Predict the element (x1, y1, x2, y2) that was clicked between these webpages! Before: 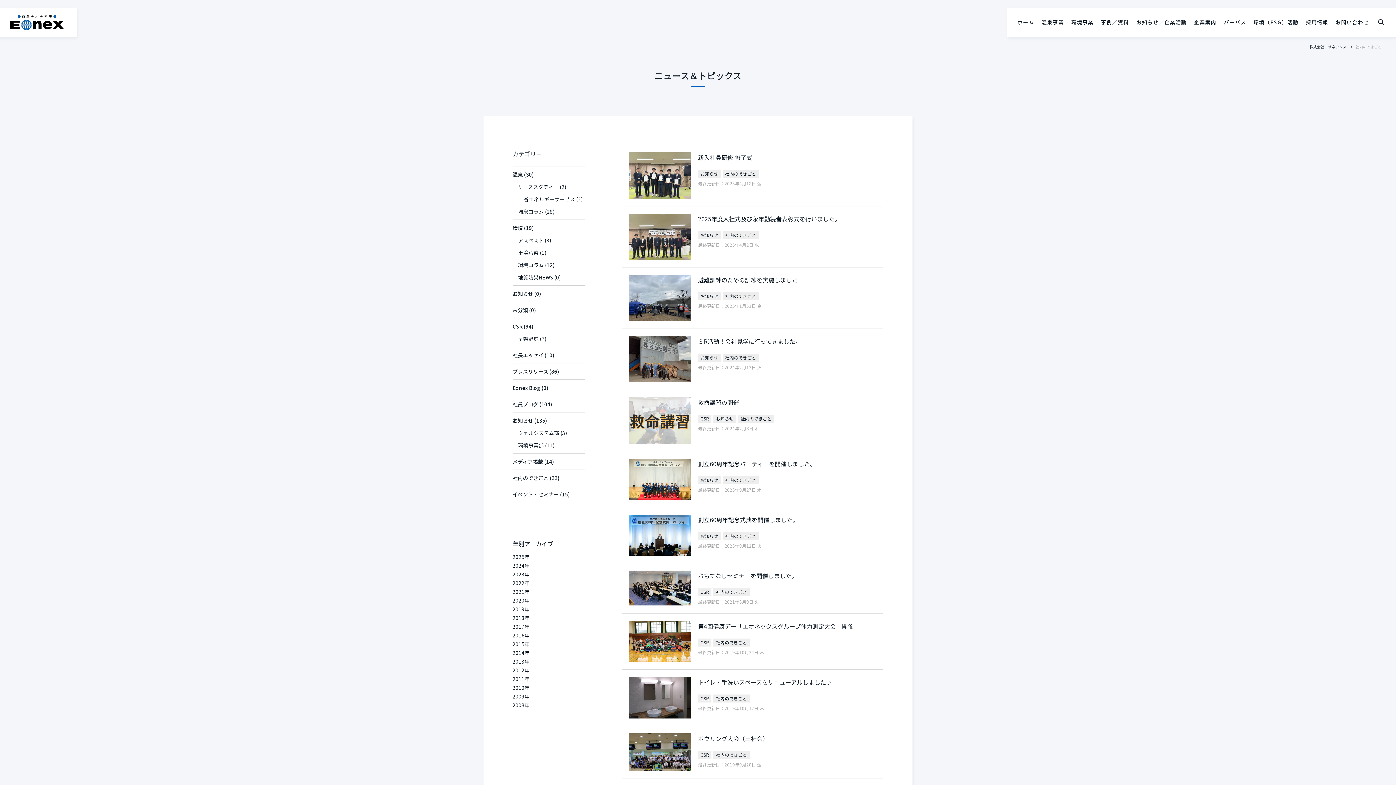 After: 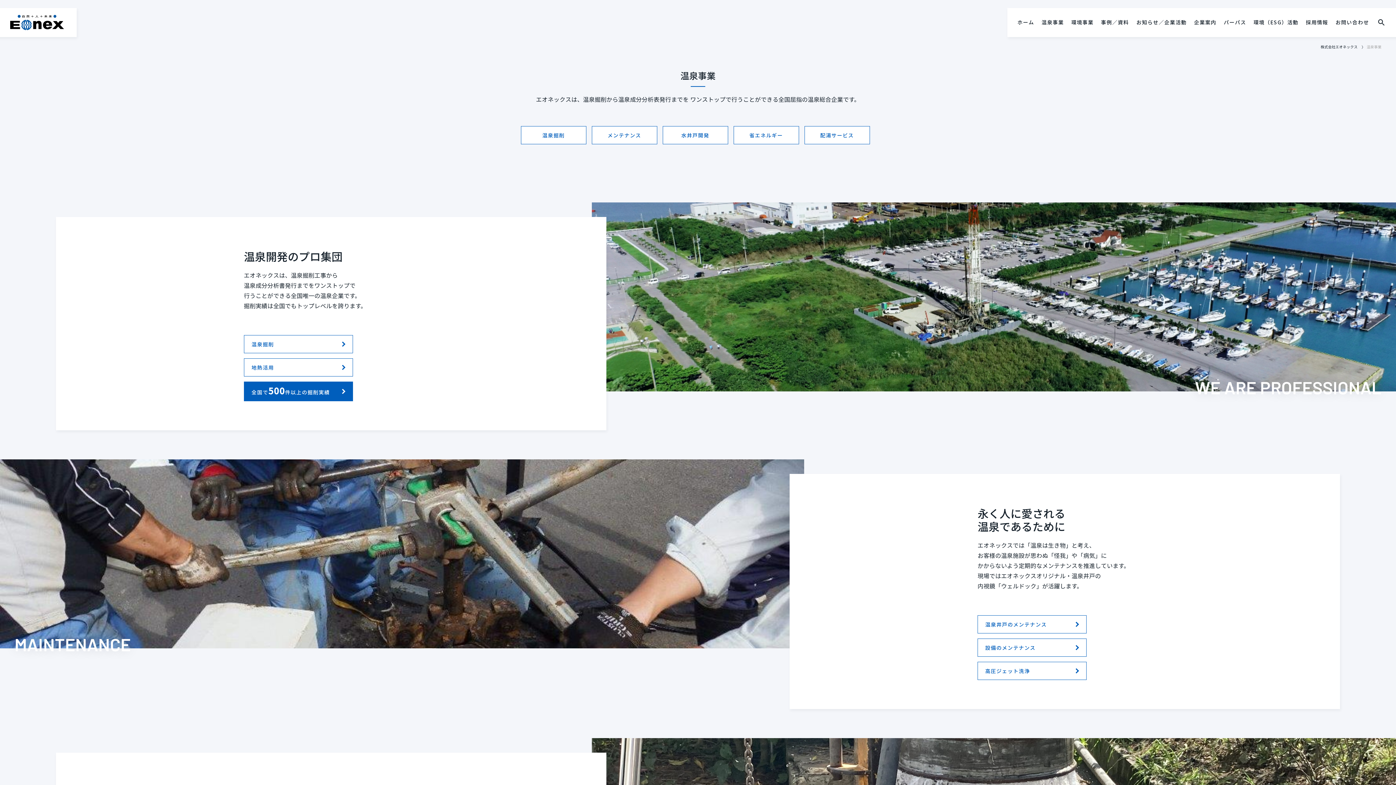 Action: label: 温泉事業 bbox: (1038, 14, 1067, 30)